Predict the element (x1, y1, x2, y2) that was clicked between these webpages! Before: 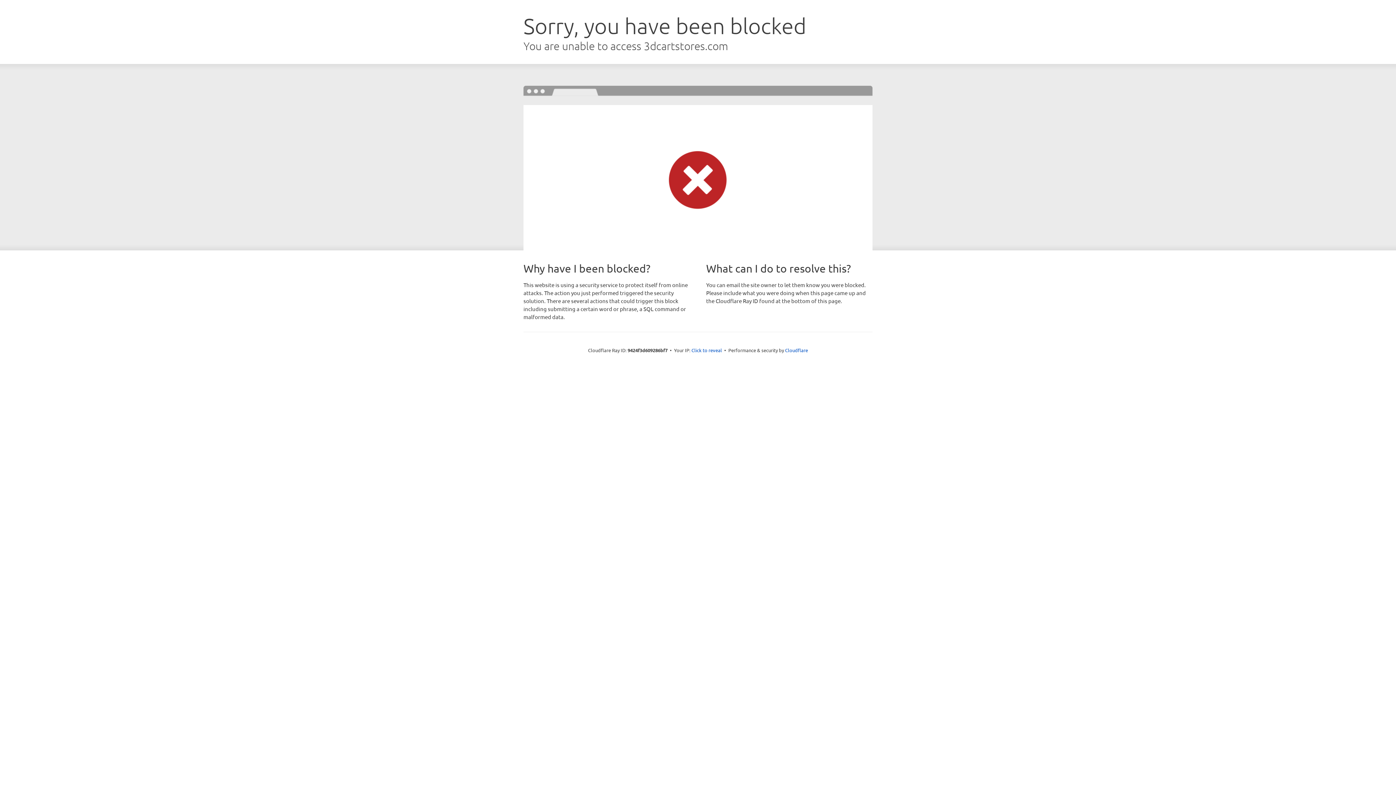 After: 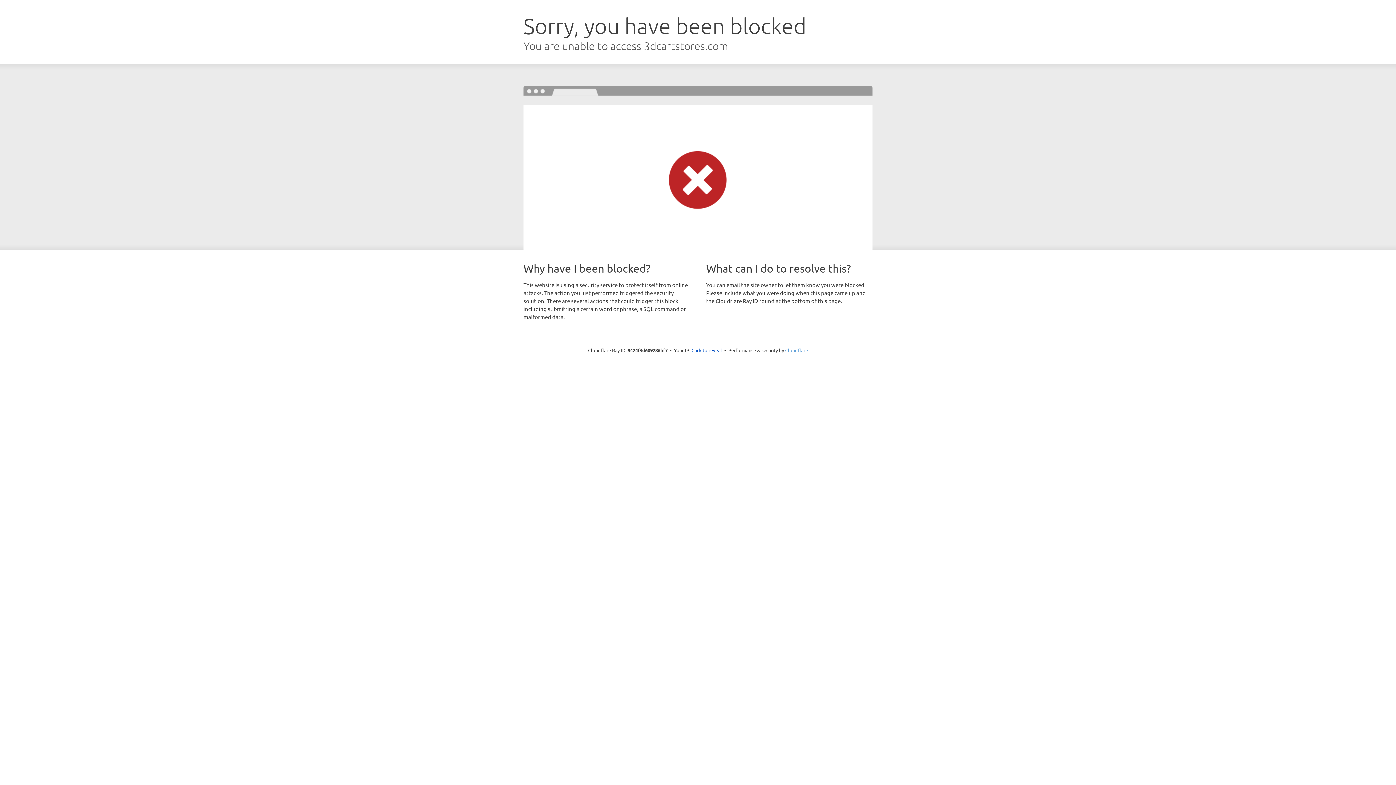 Action: bbox: (785, 347, 808, 353) label: Cloudflare